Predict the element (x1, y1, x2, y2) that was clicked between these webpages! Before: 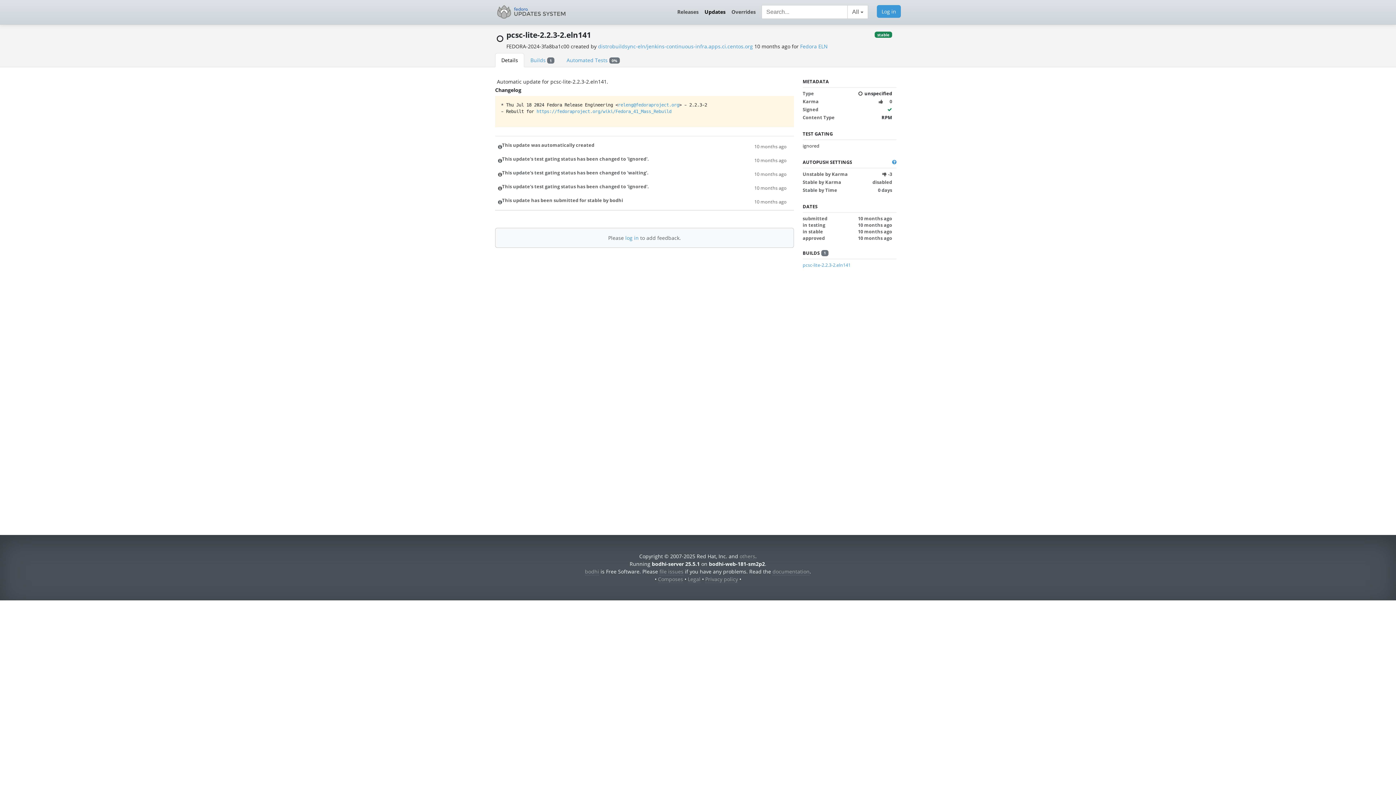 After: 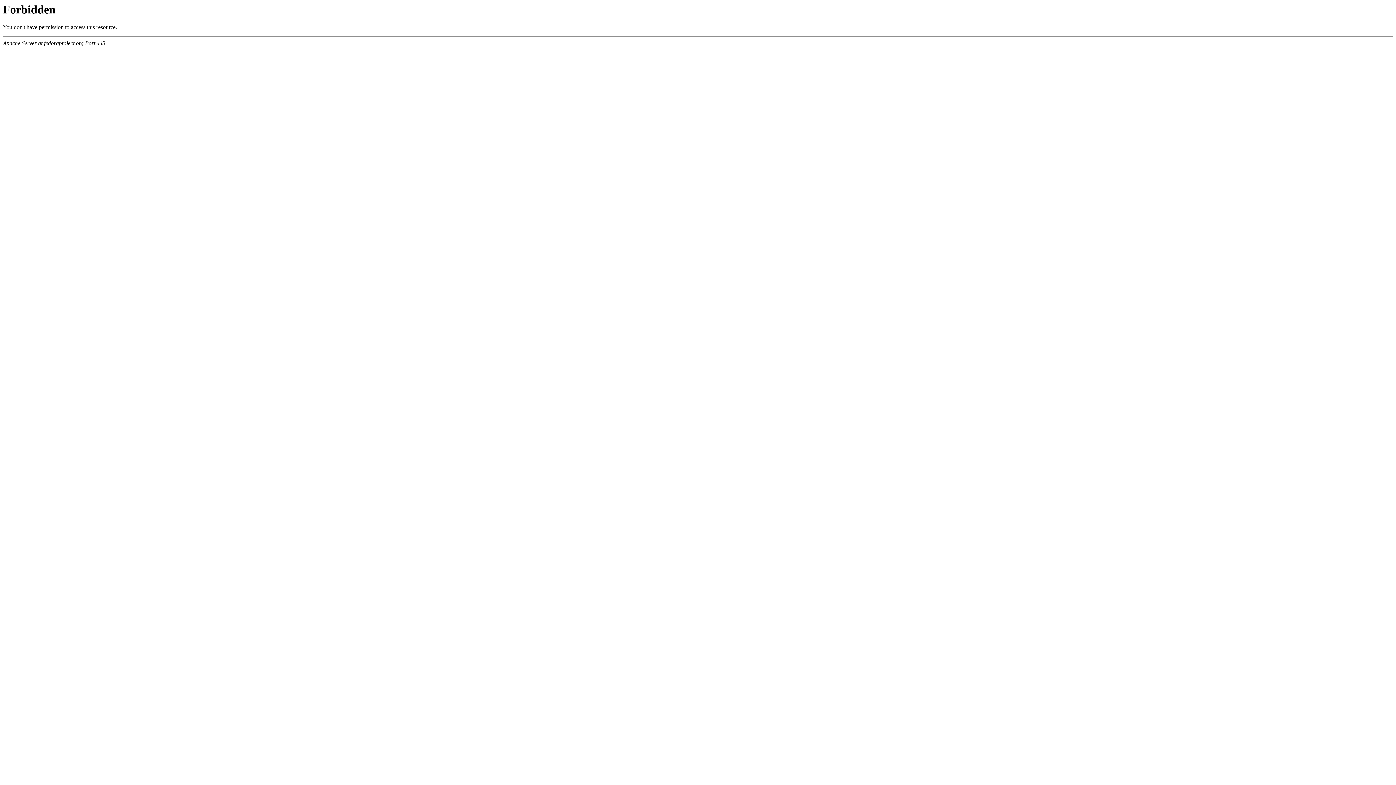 Action: bbox: (705, 575, 738, 583) label: Privacy policy